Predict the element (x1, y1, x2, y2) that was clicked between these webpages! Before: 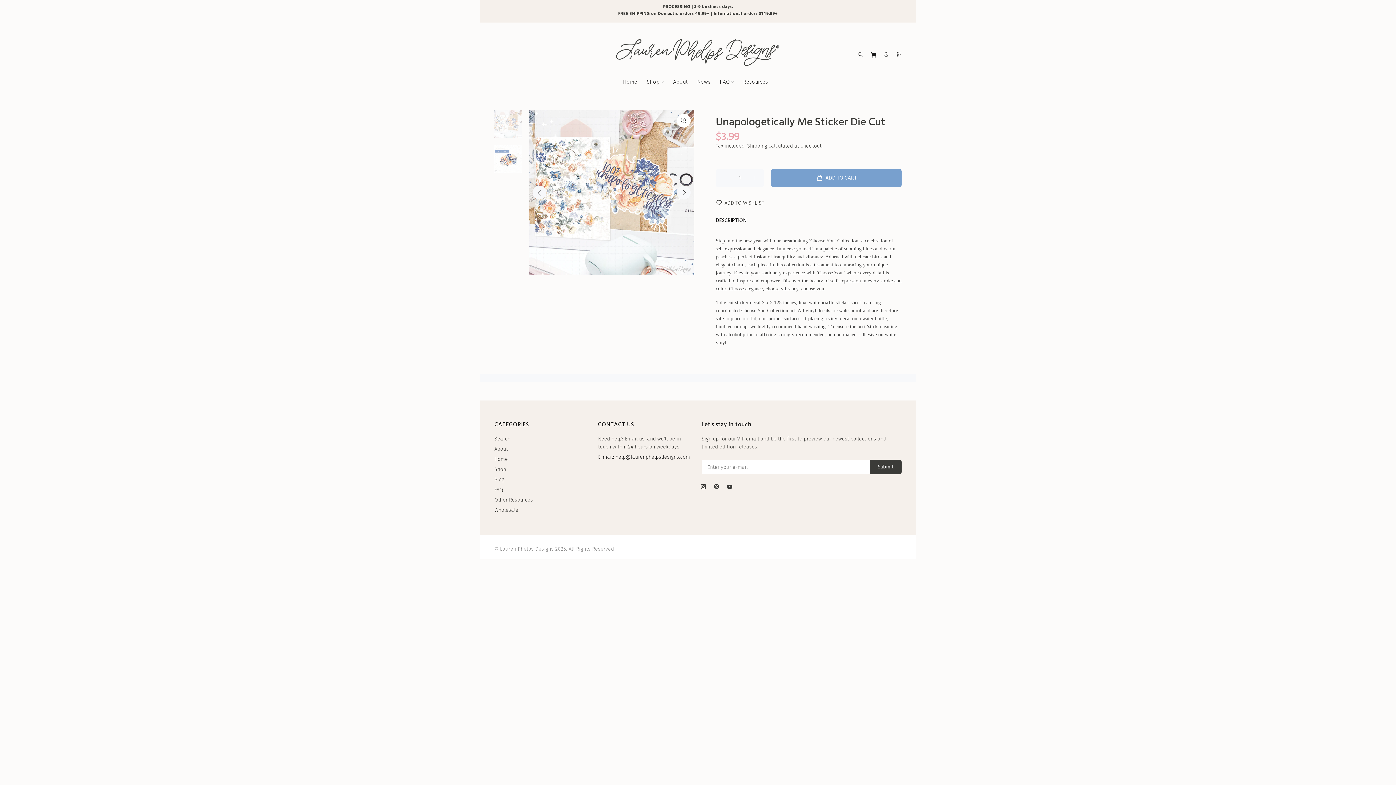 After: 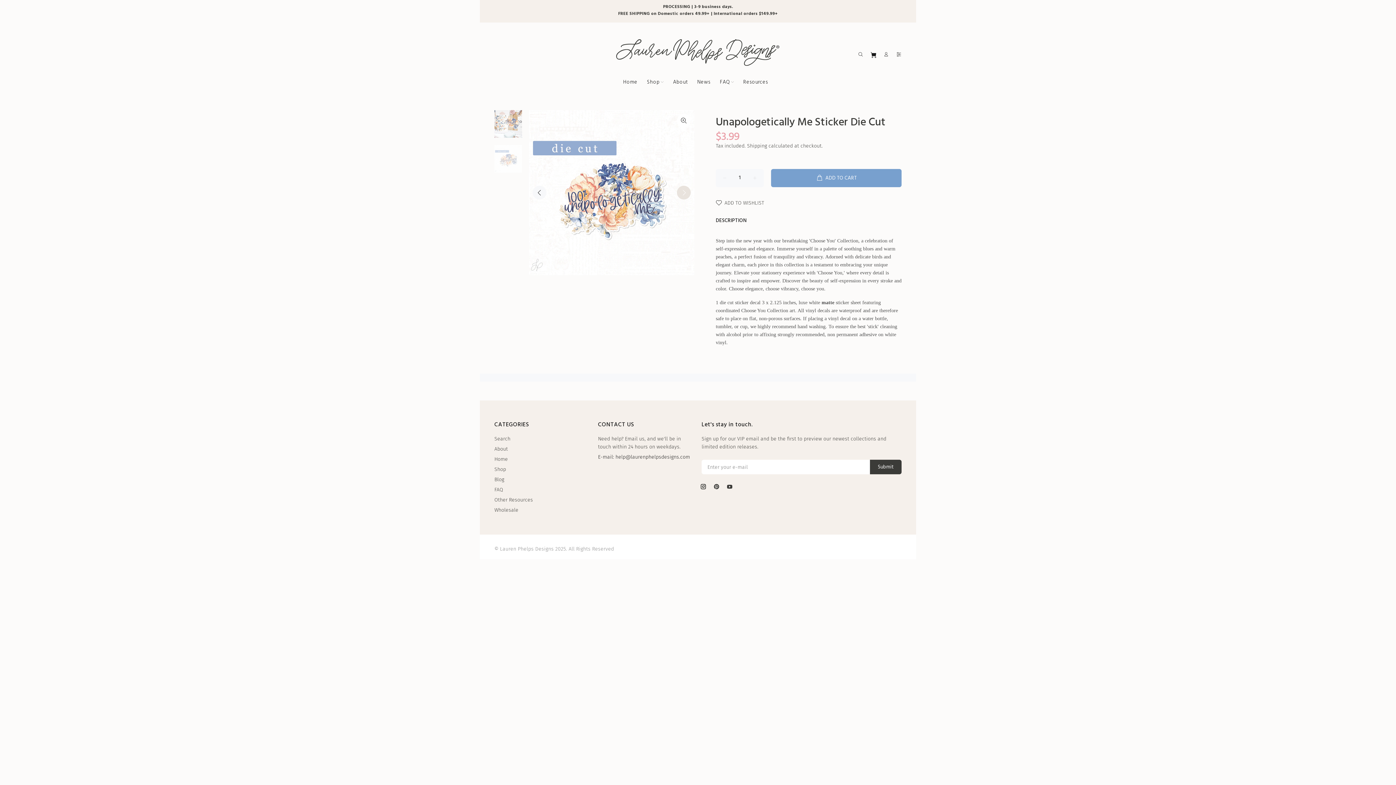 Action: label: Next bbox: (677, 185, 690, 199)